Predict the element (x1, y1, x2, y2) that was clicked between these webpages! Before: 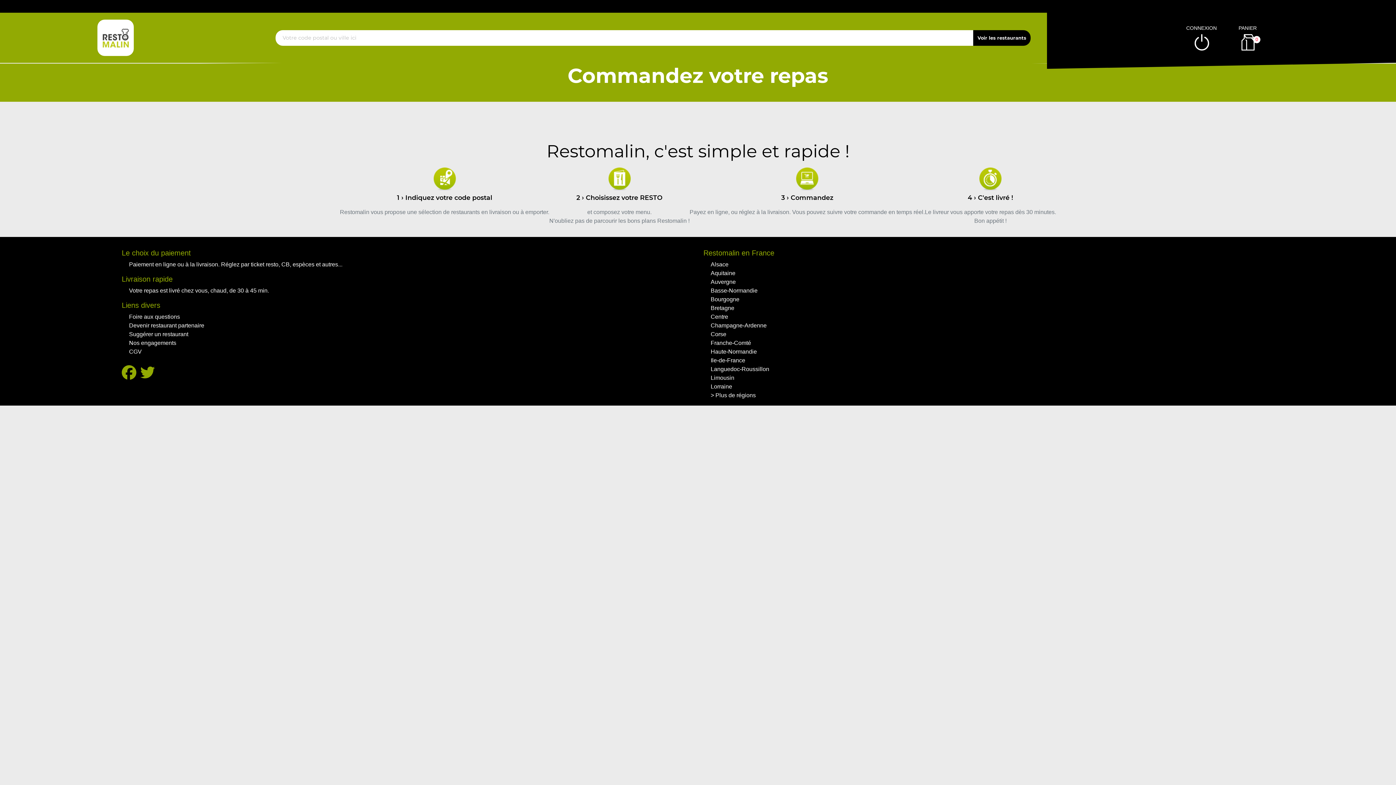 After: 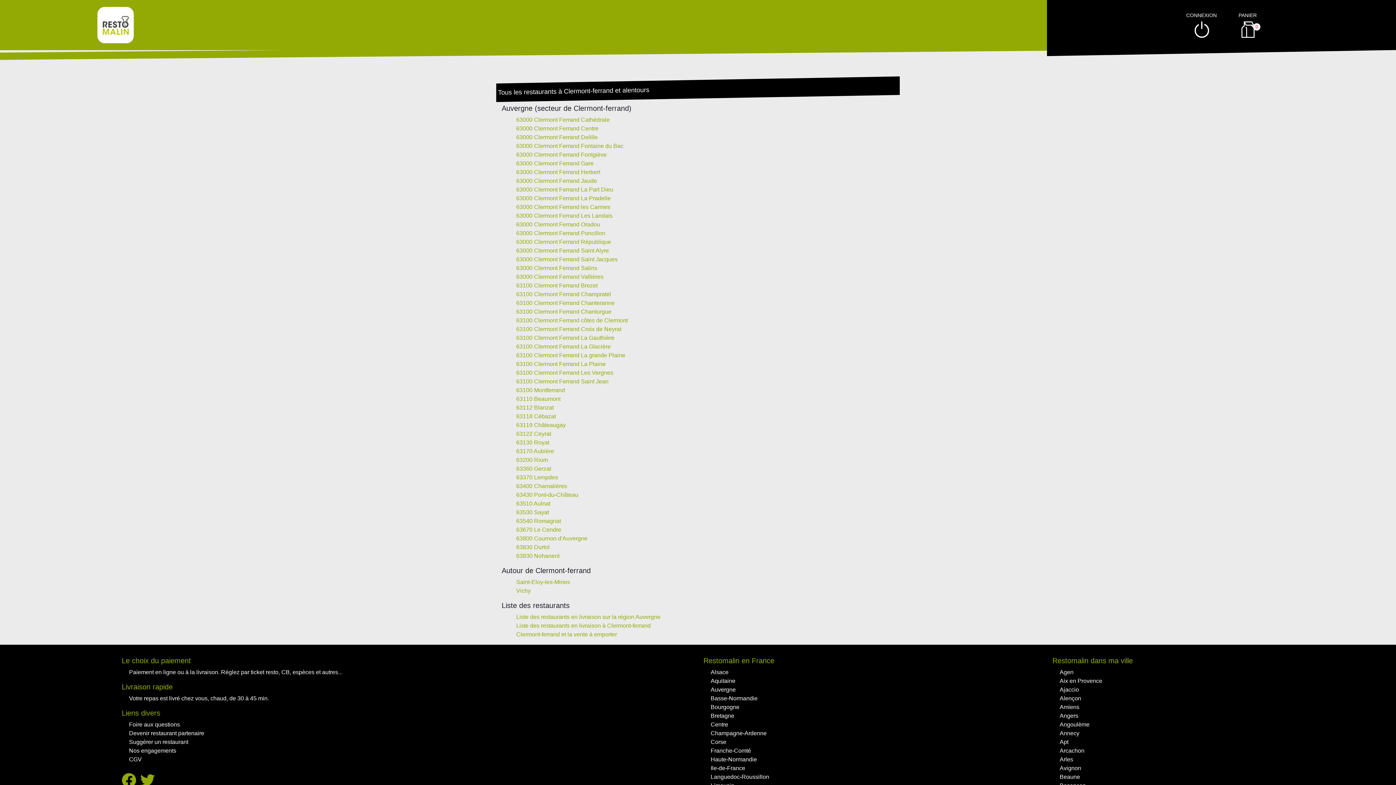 Action: bbox: (710, 278, 735, 284) label: Auvergne